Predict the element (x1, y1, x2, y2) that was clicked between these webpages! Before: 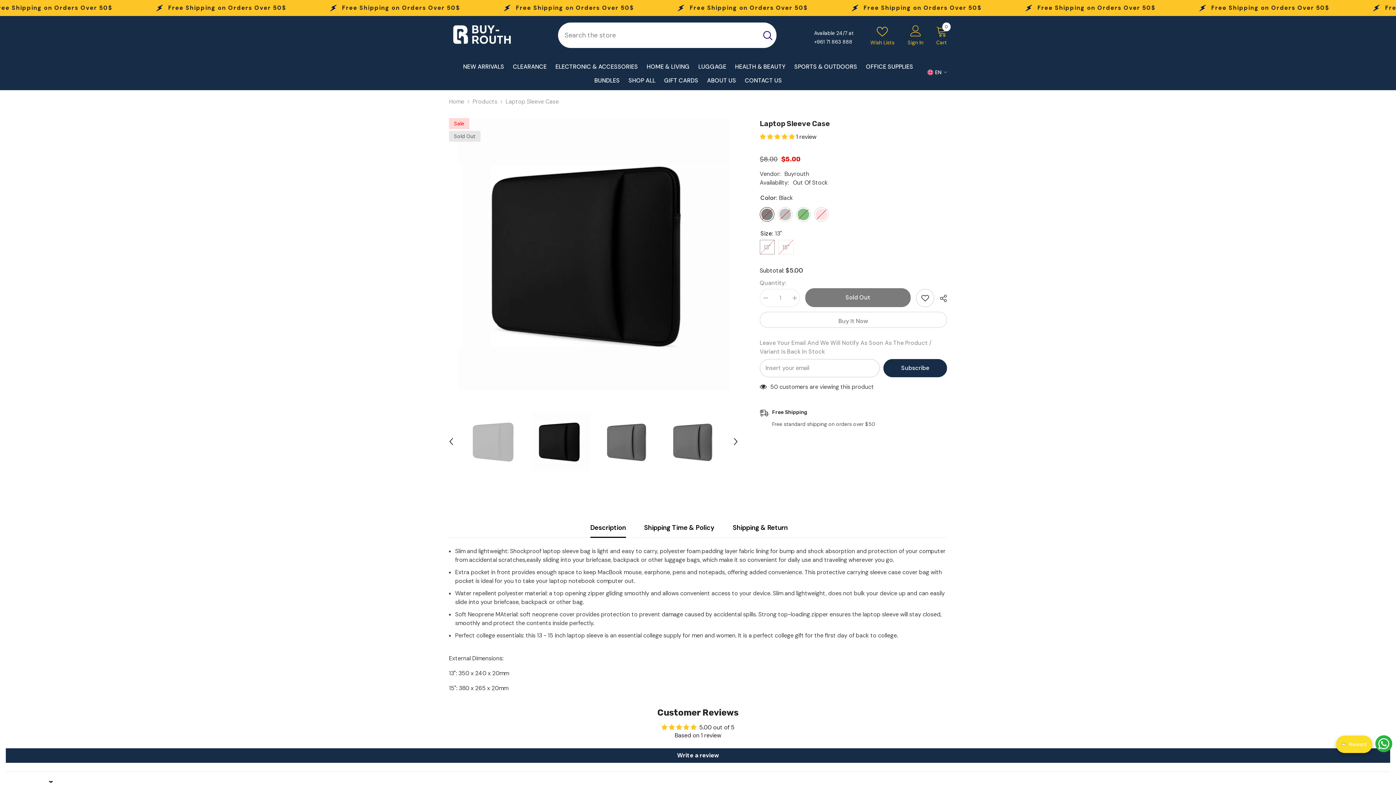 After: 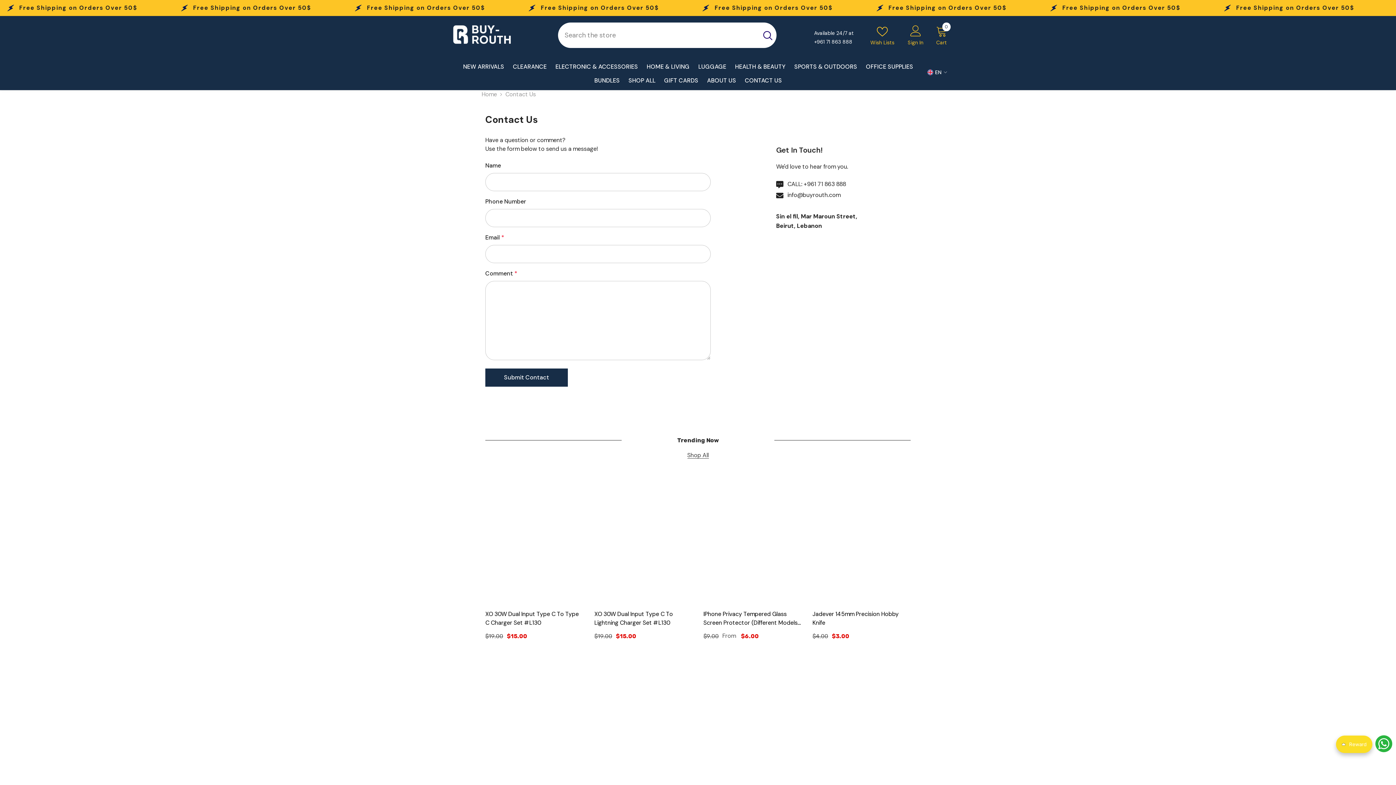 Action: bbox: (740, 76, 786, 90) label: CONTACT US